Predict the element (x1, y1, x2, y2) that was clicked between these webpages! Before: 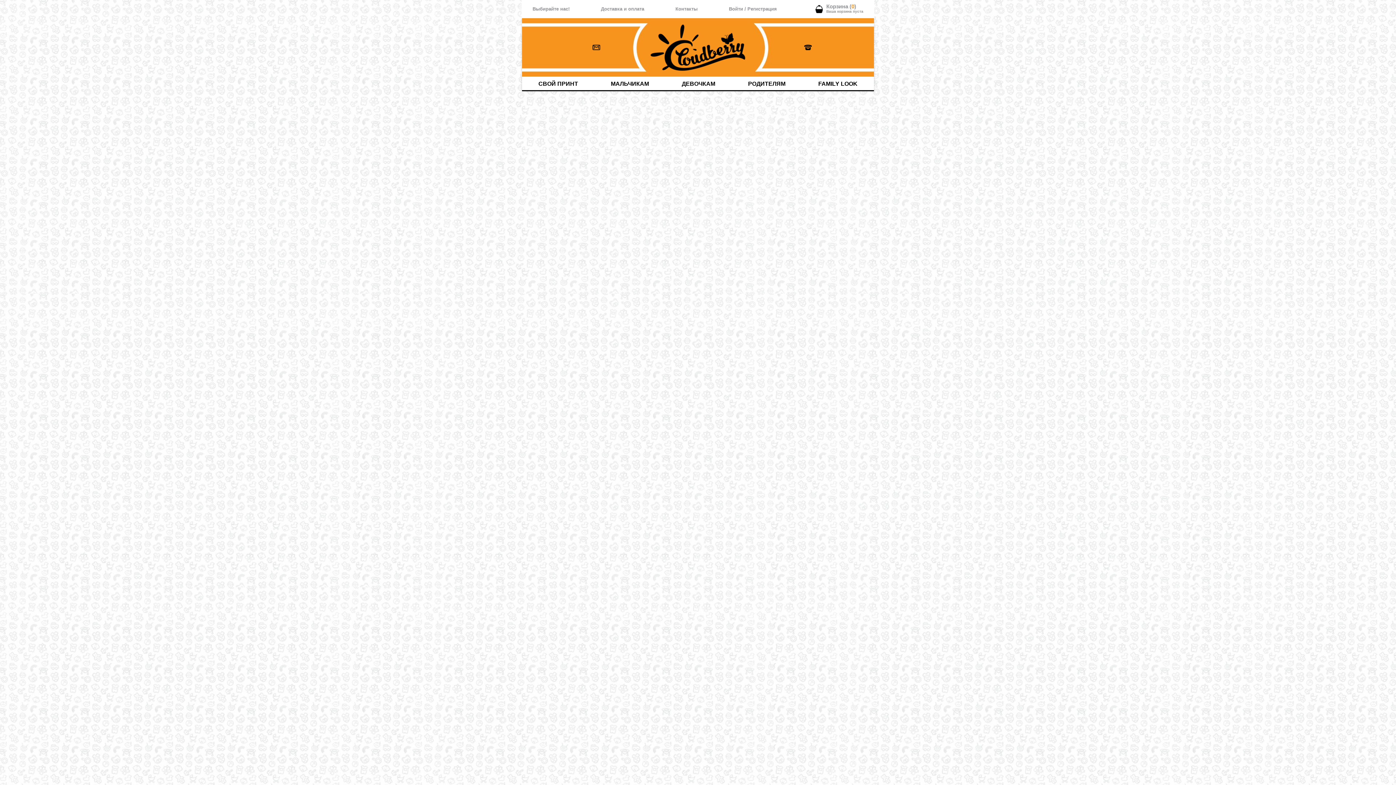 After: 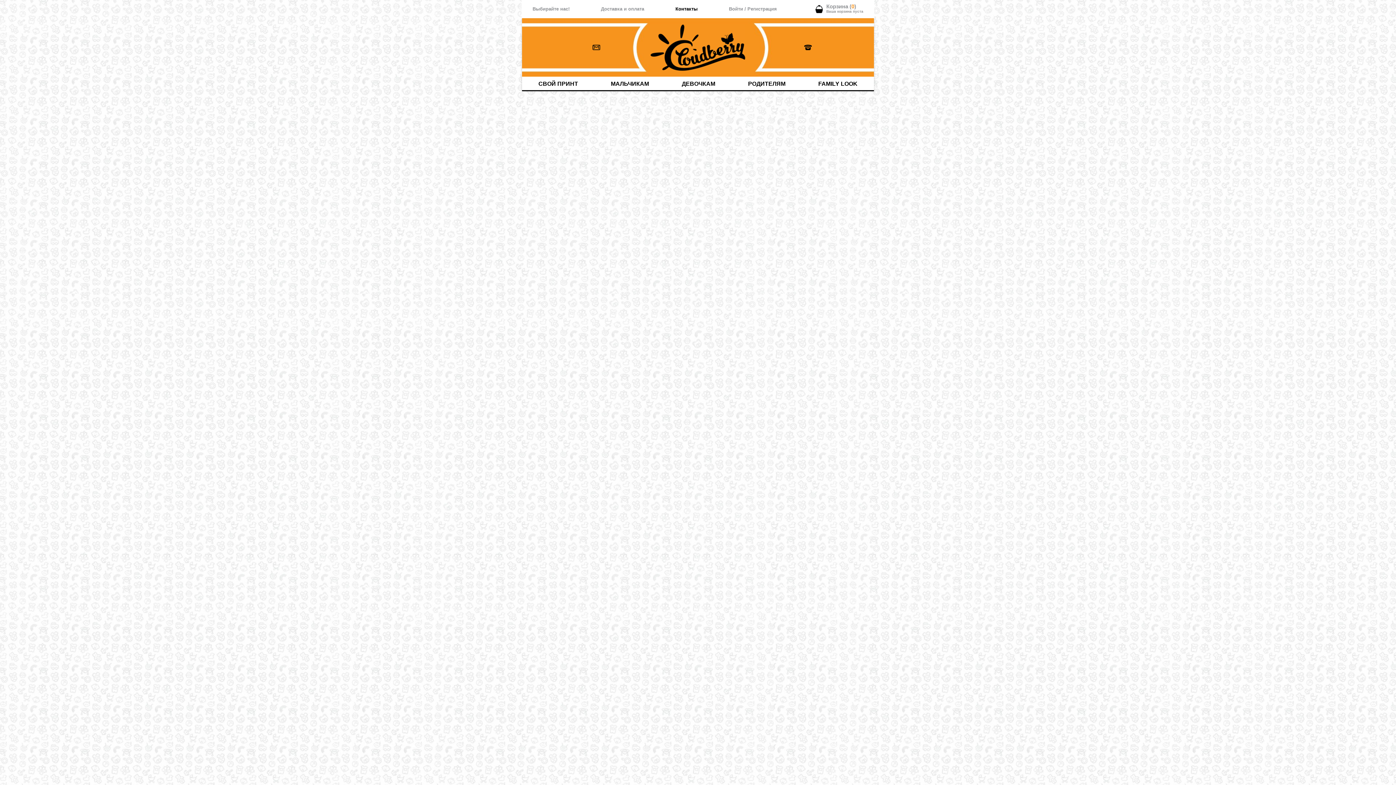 Action: label: Контакты bbox: (675, 6, 697, 11)